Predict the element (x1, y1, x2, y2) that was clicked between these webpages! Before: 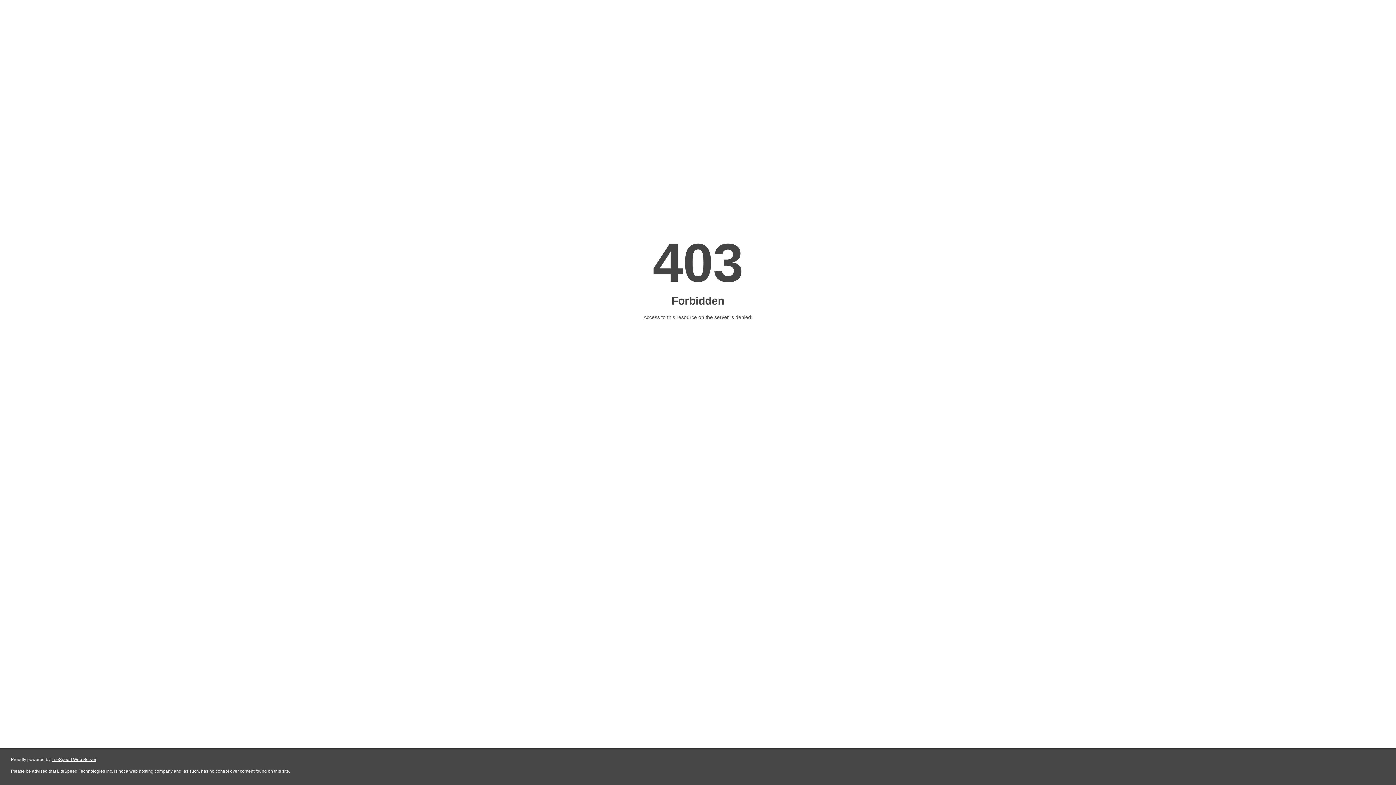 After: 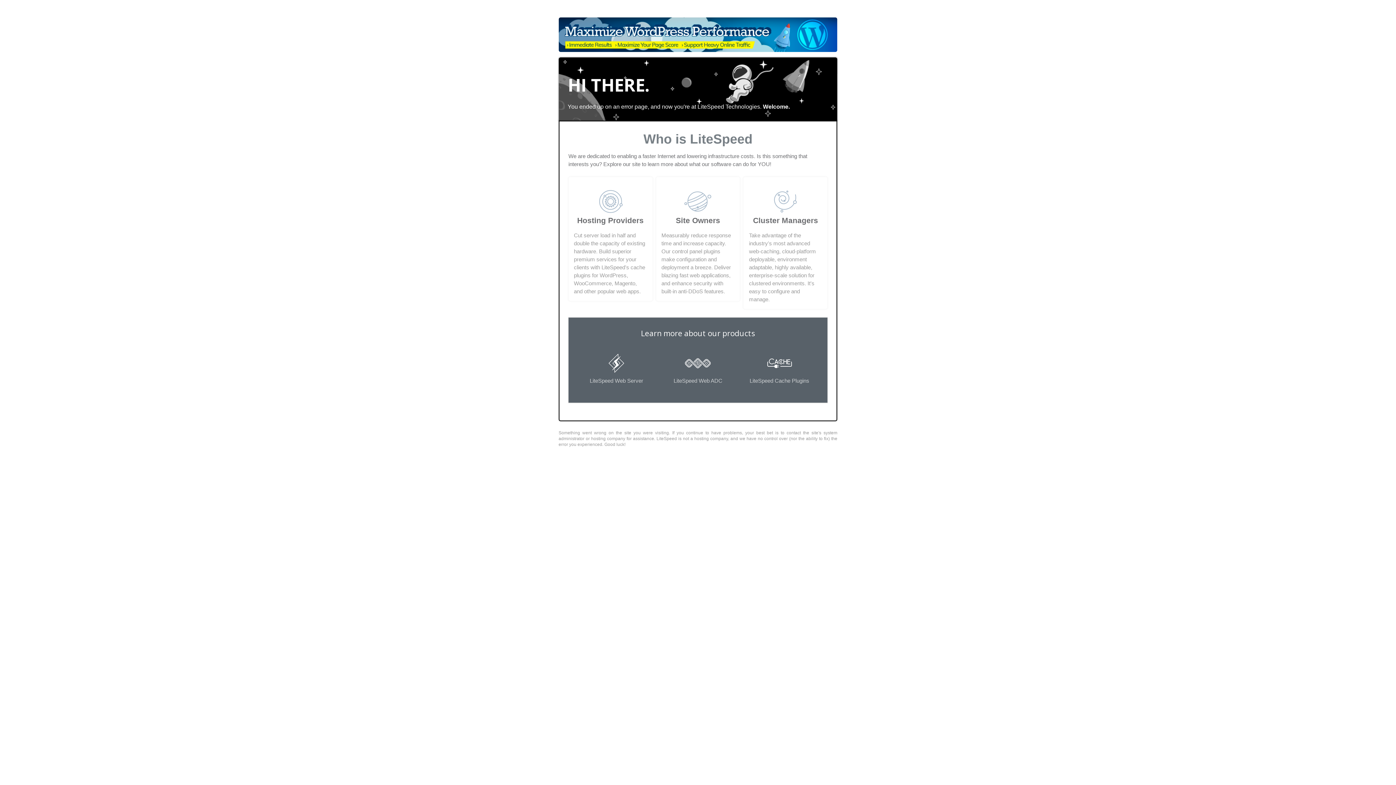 Action: bbox: (51, 757, 96, 762) label: LiteSpeed Web Server